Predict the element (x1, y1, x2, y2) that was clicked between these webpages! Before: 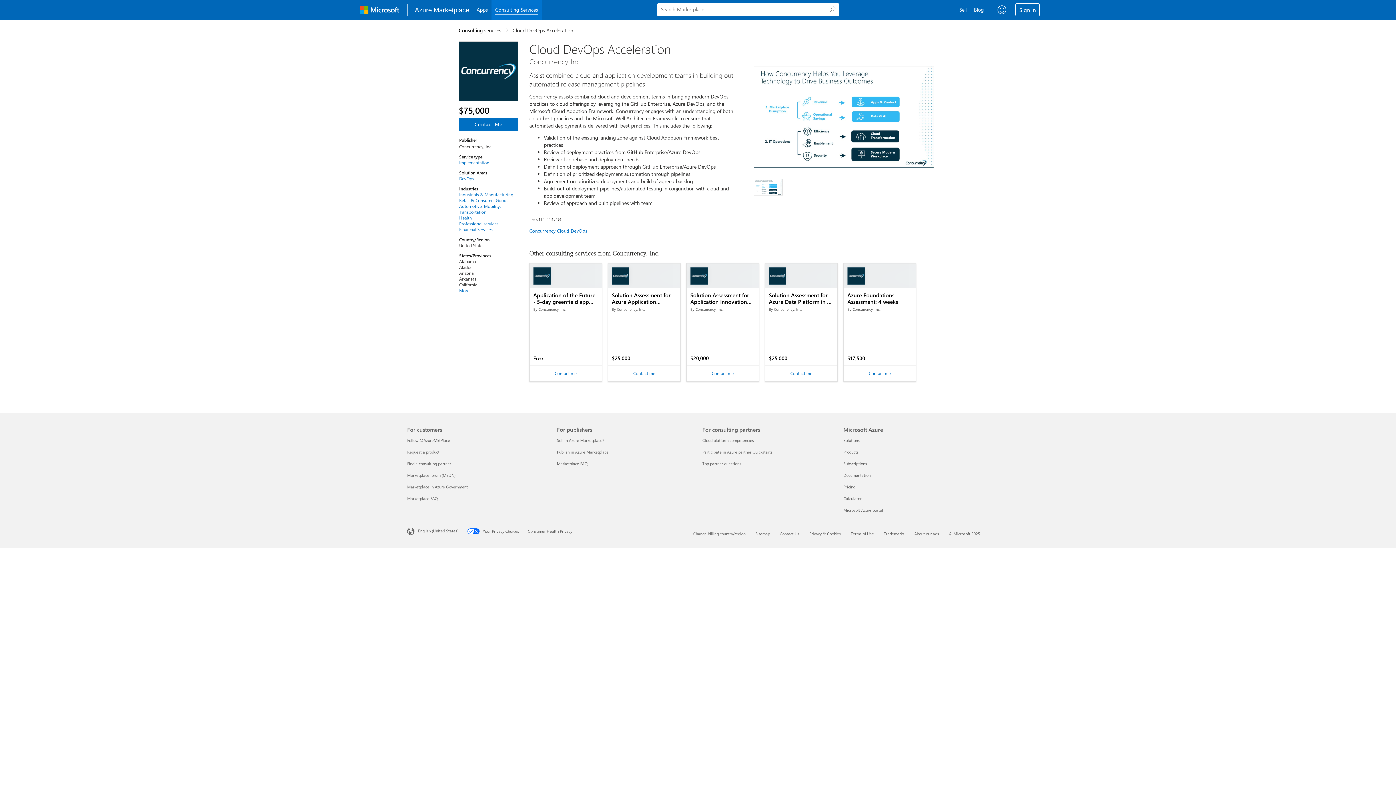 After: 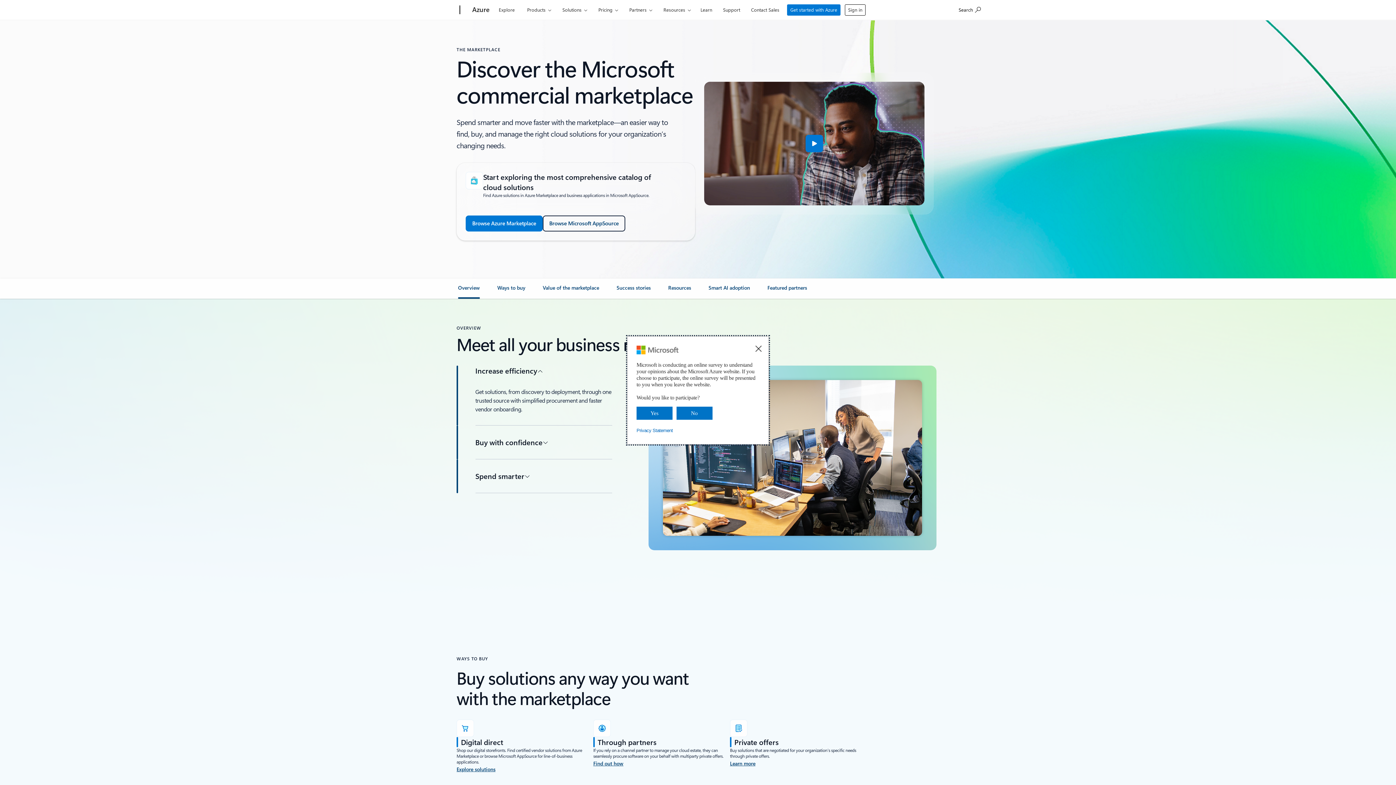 Action: bbox: (407, 461, 451, 466) label: Find a consulting partner For customers